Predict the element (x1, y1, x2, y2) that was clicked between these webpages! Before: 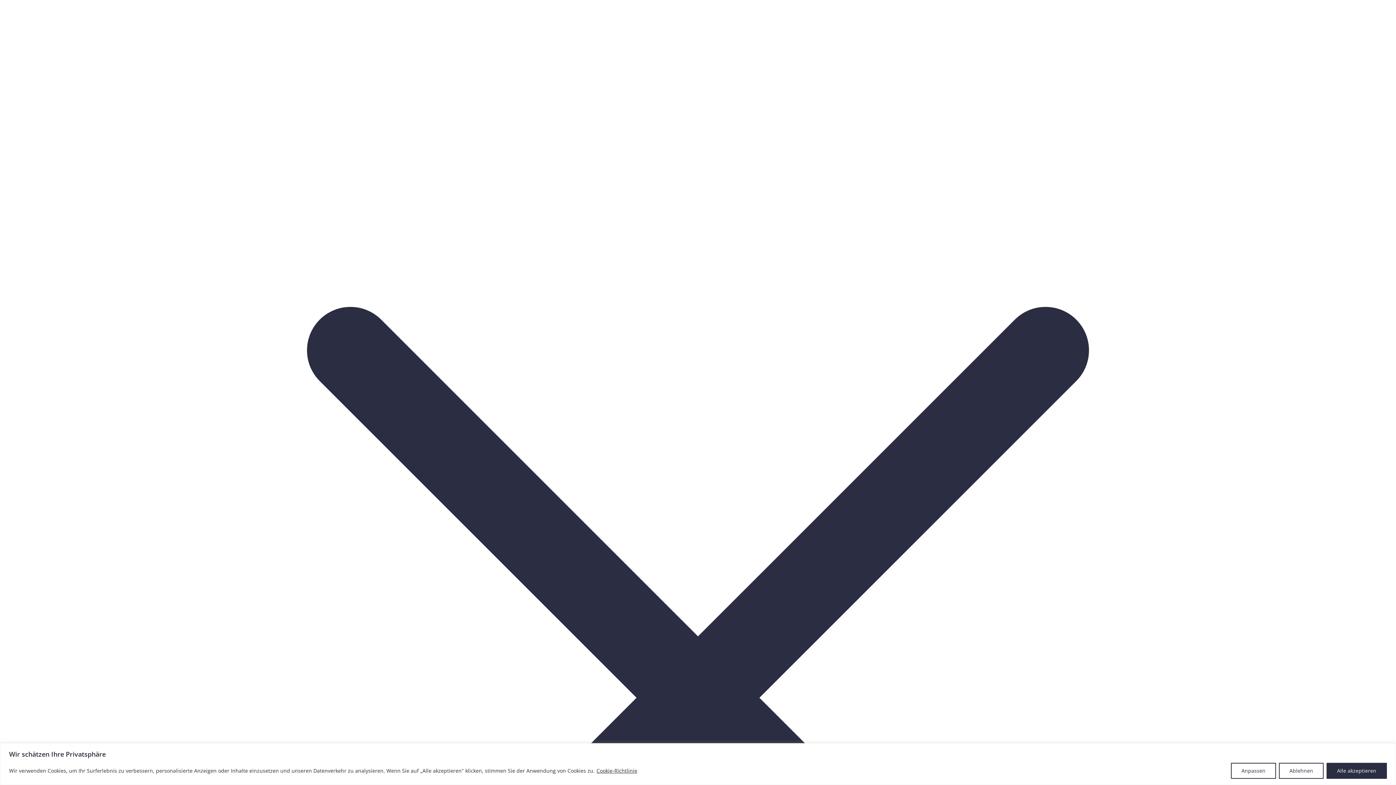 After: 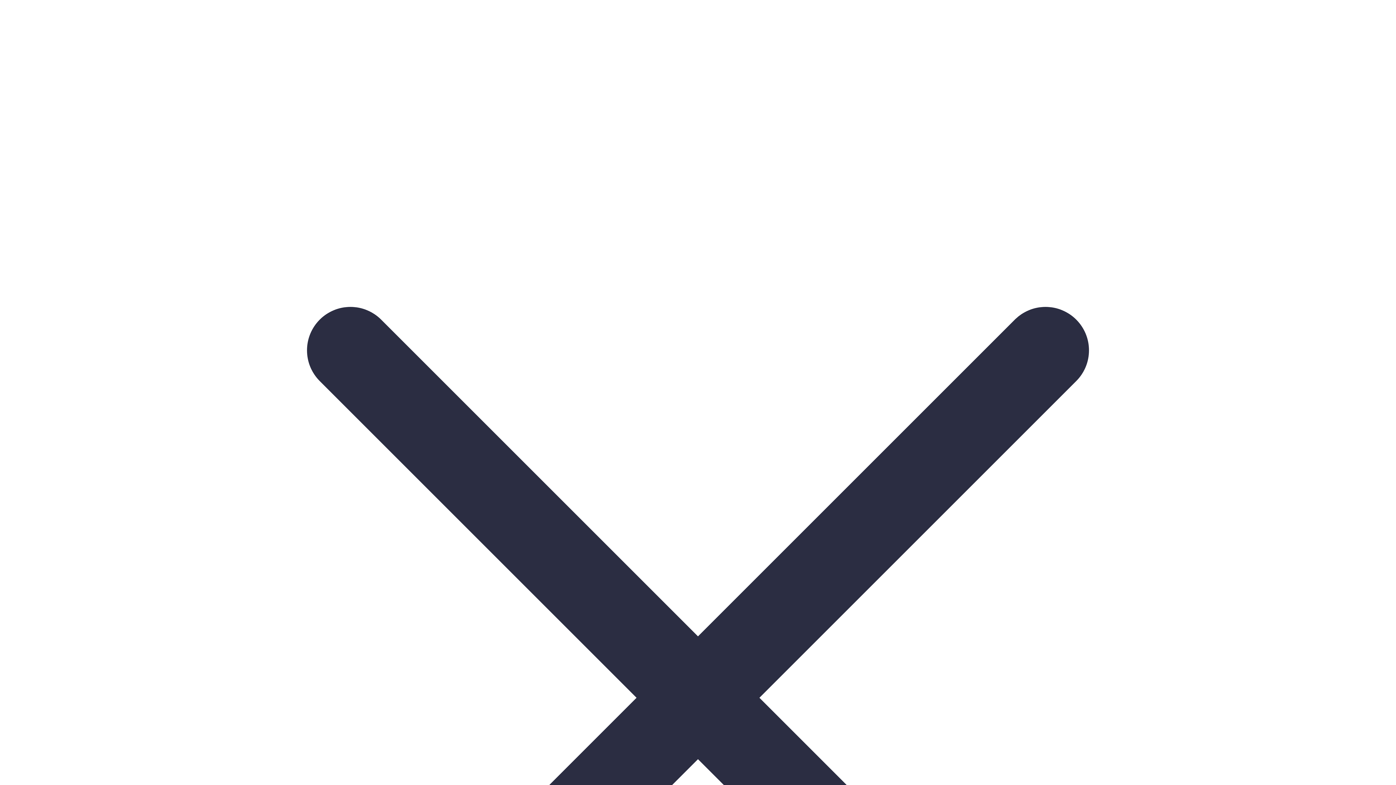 Action: bbox: (1279, 763, 1324, 779) label: Ablehnen